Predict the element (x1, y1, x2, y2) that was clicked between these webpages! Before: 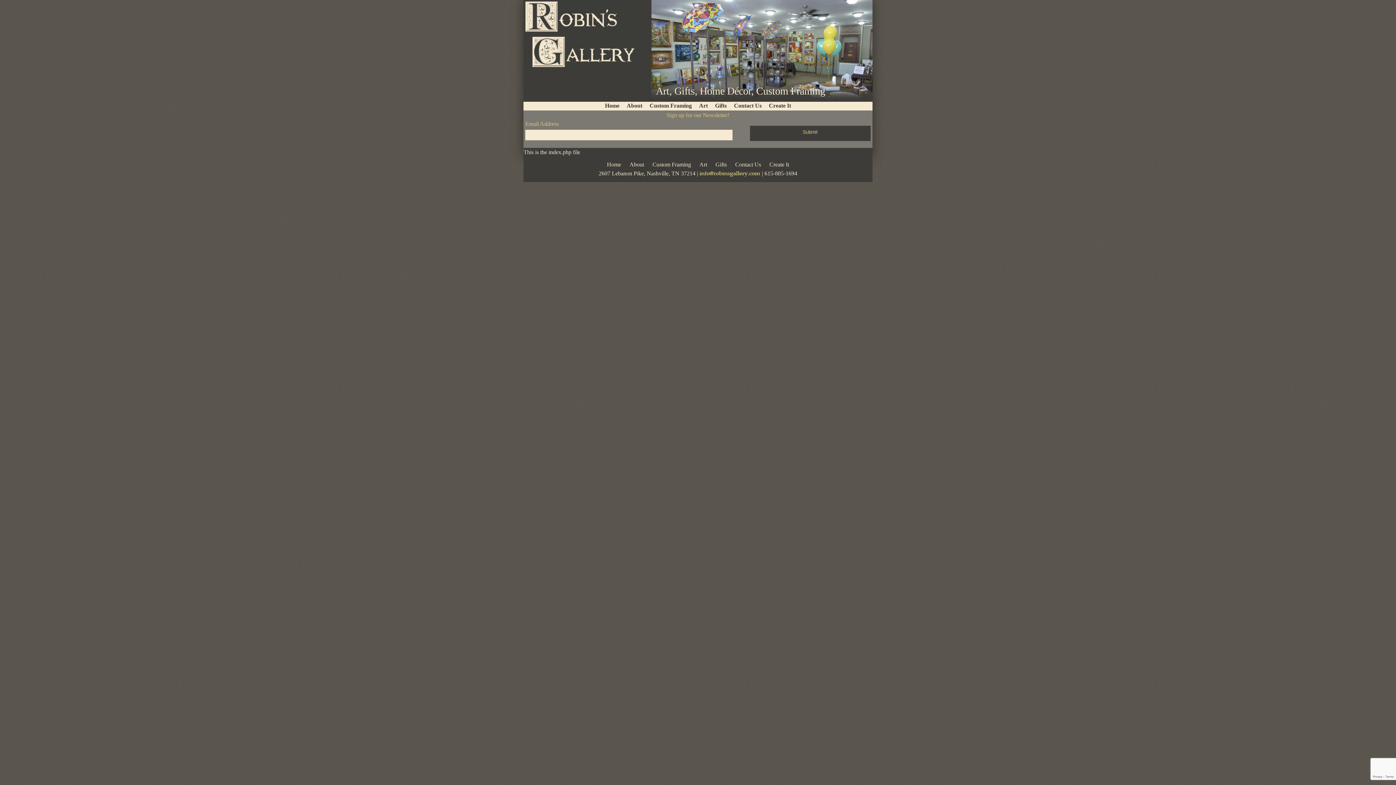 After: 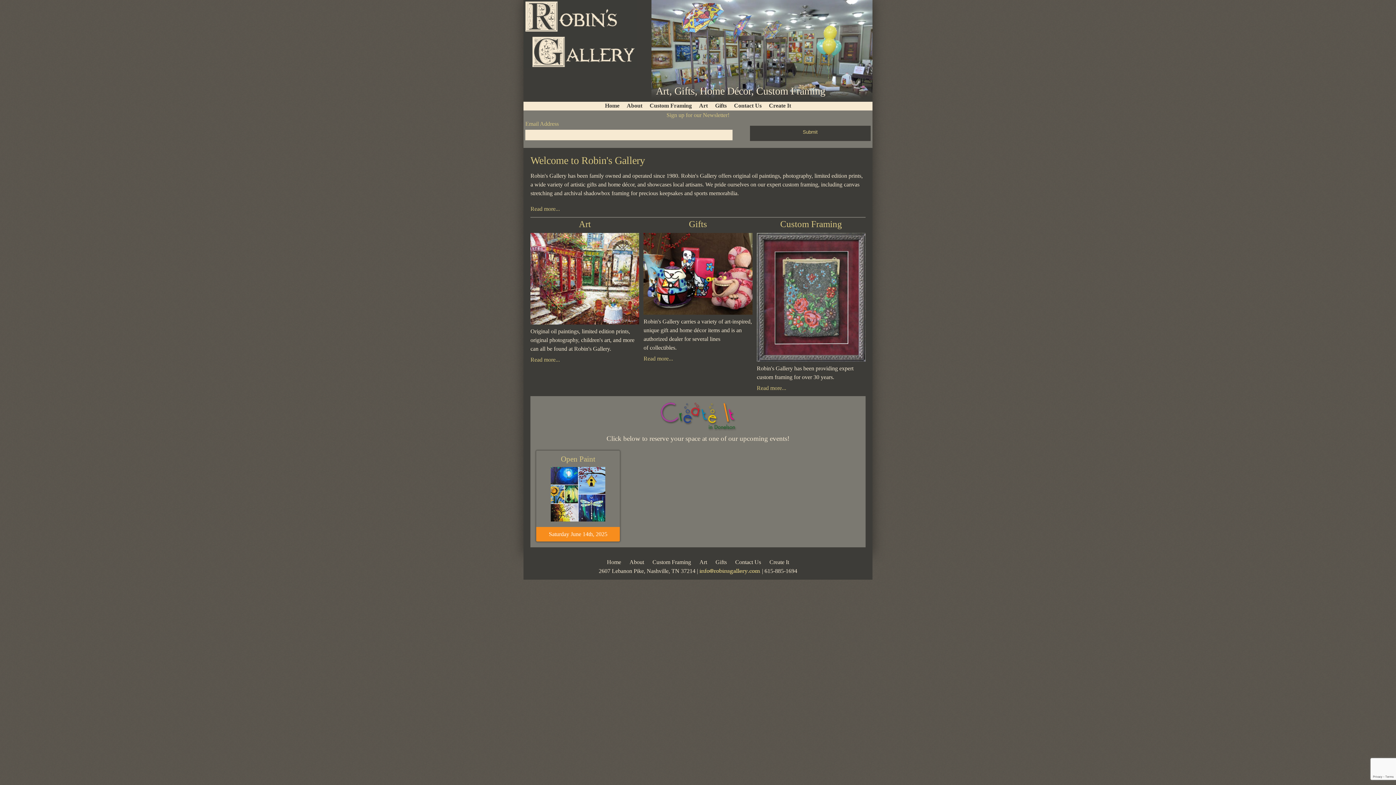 Action: bbox: (607, 161, 621, 167) label: Home